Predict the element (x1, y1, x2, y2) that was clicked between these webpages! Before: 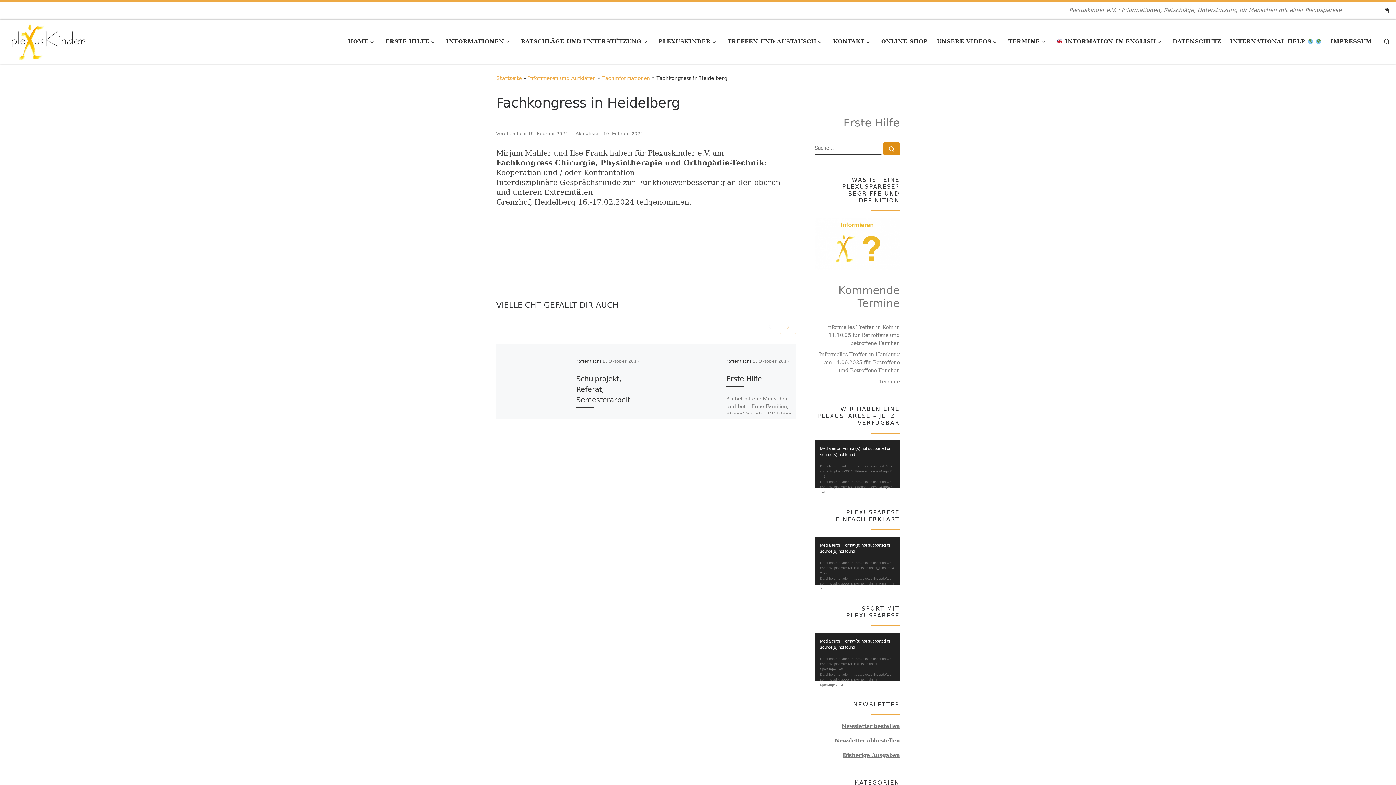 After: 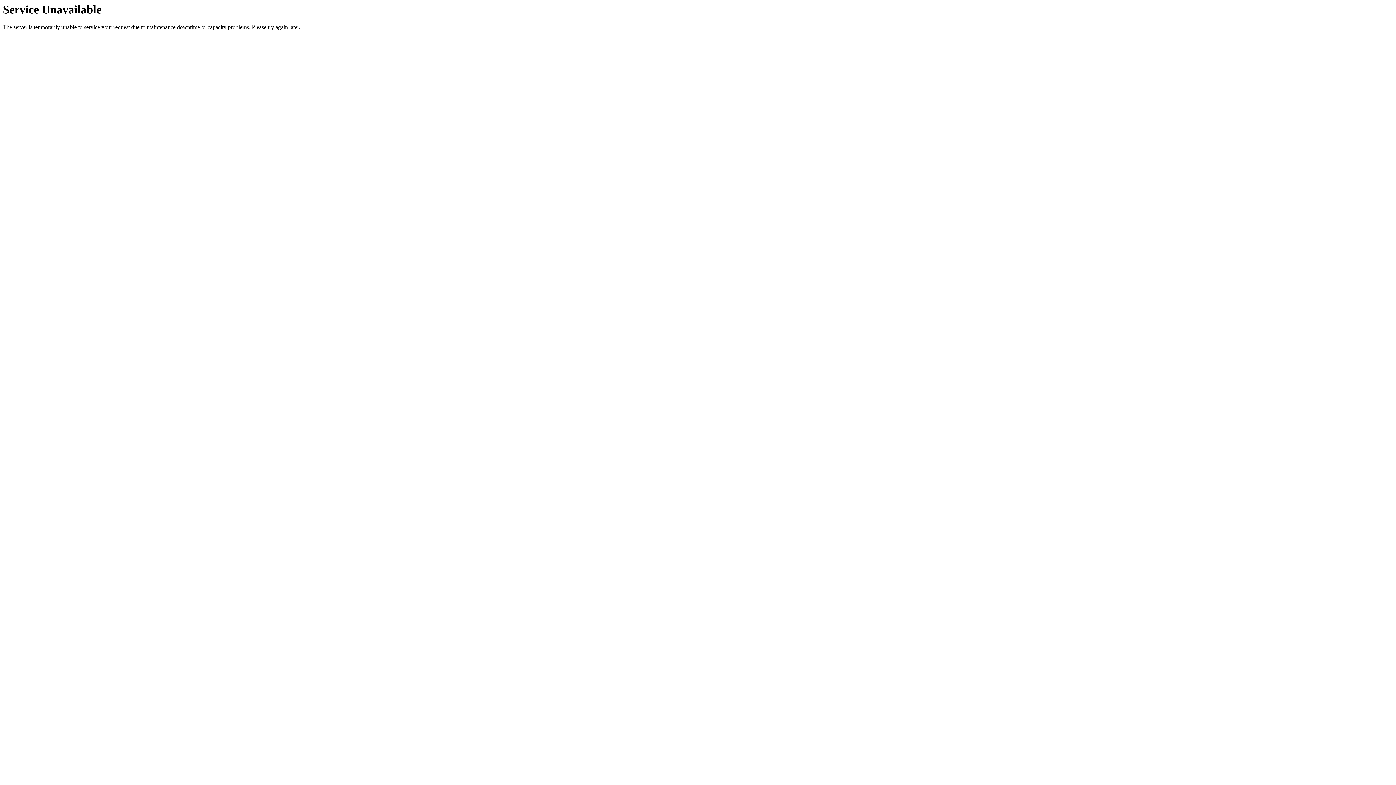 Action: label: Startseite bbox: (496, 75, 521, 81)